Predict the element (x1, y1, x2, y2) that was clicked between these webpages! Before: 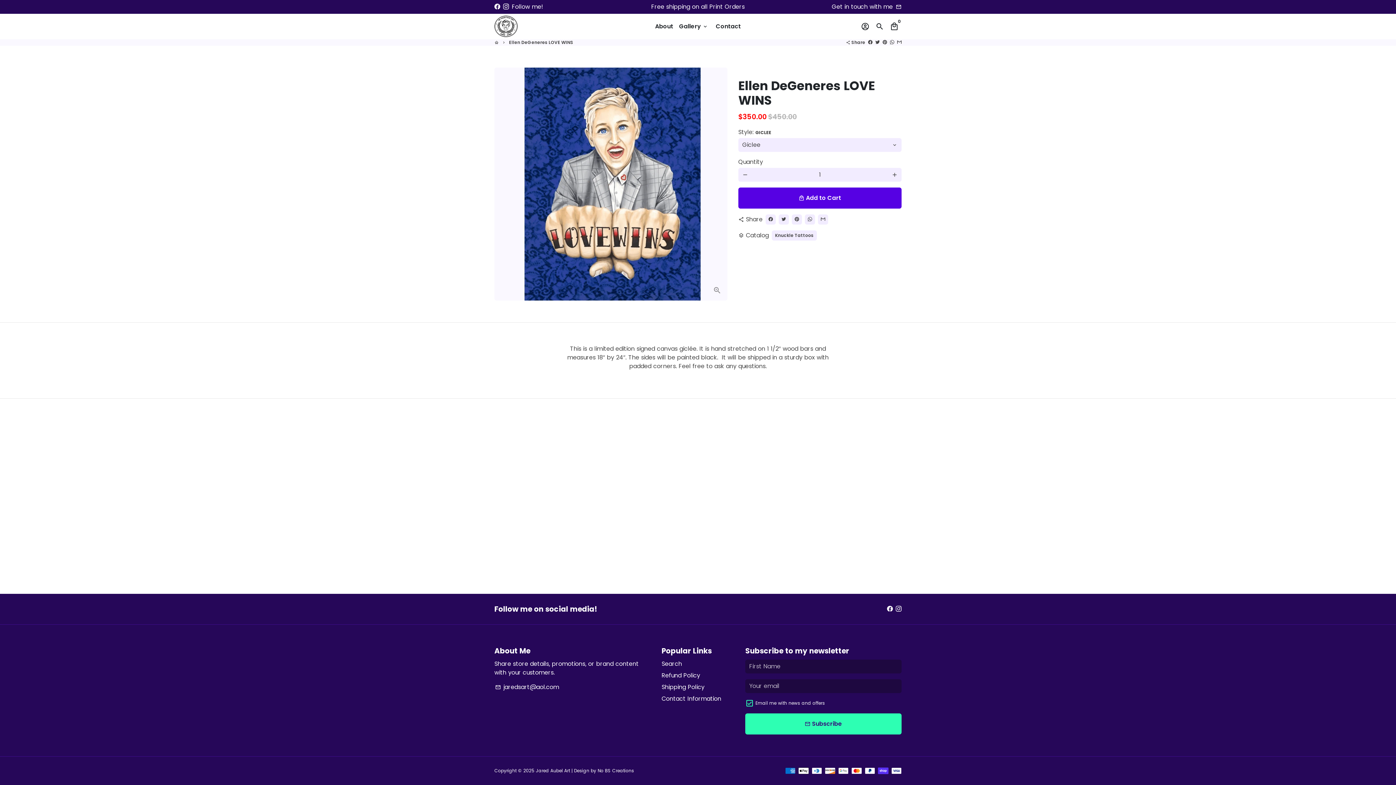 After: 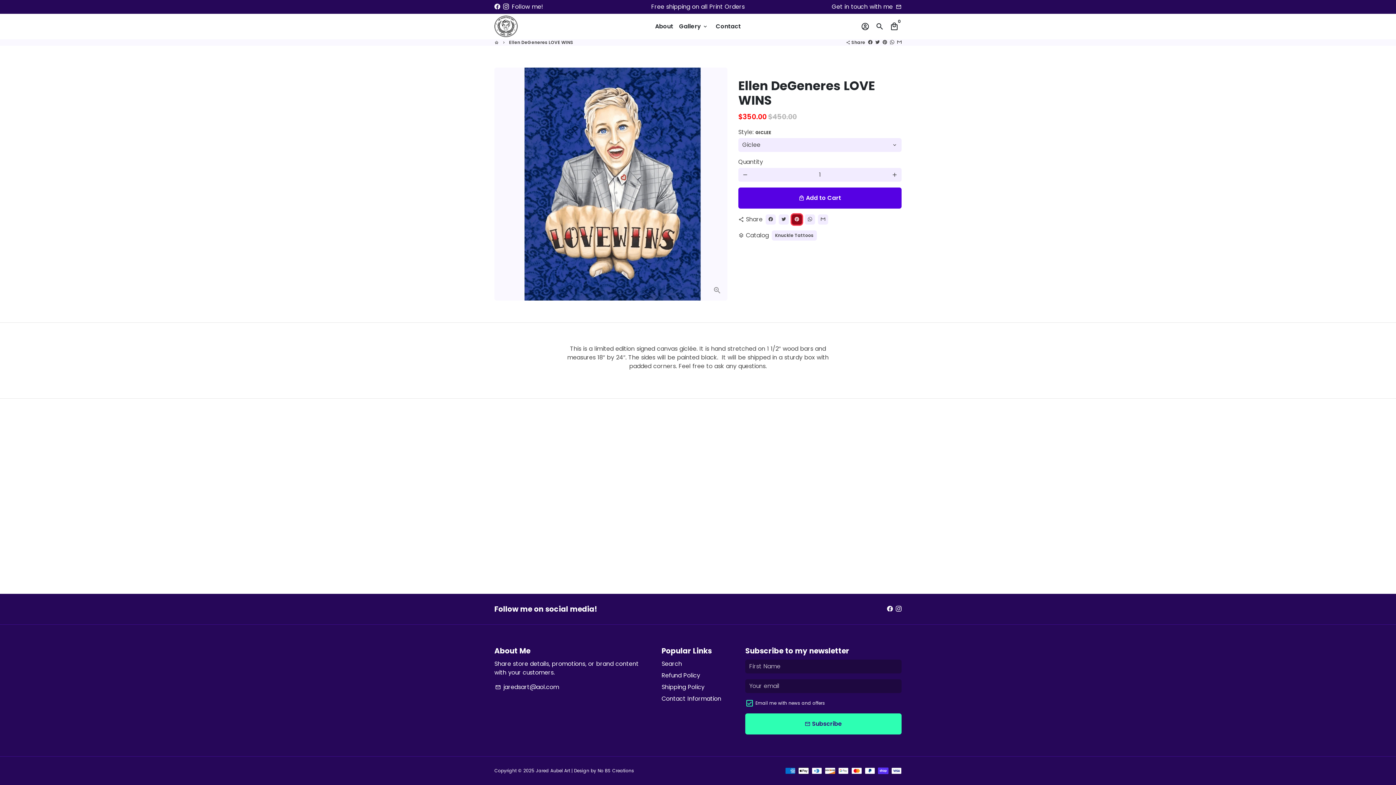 Action: bbox: (791, 214, 802, 224) label: Pin on Pinterest